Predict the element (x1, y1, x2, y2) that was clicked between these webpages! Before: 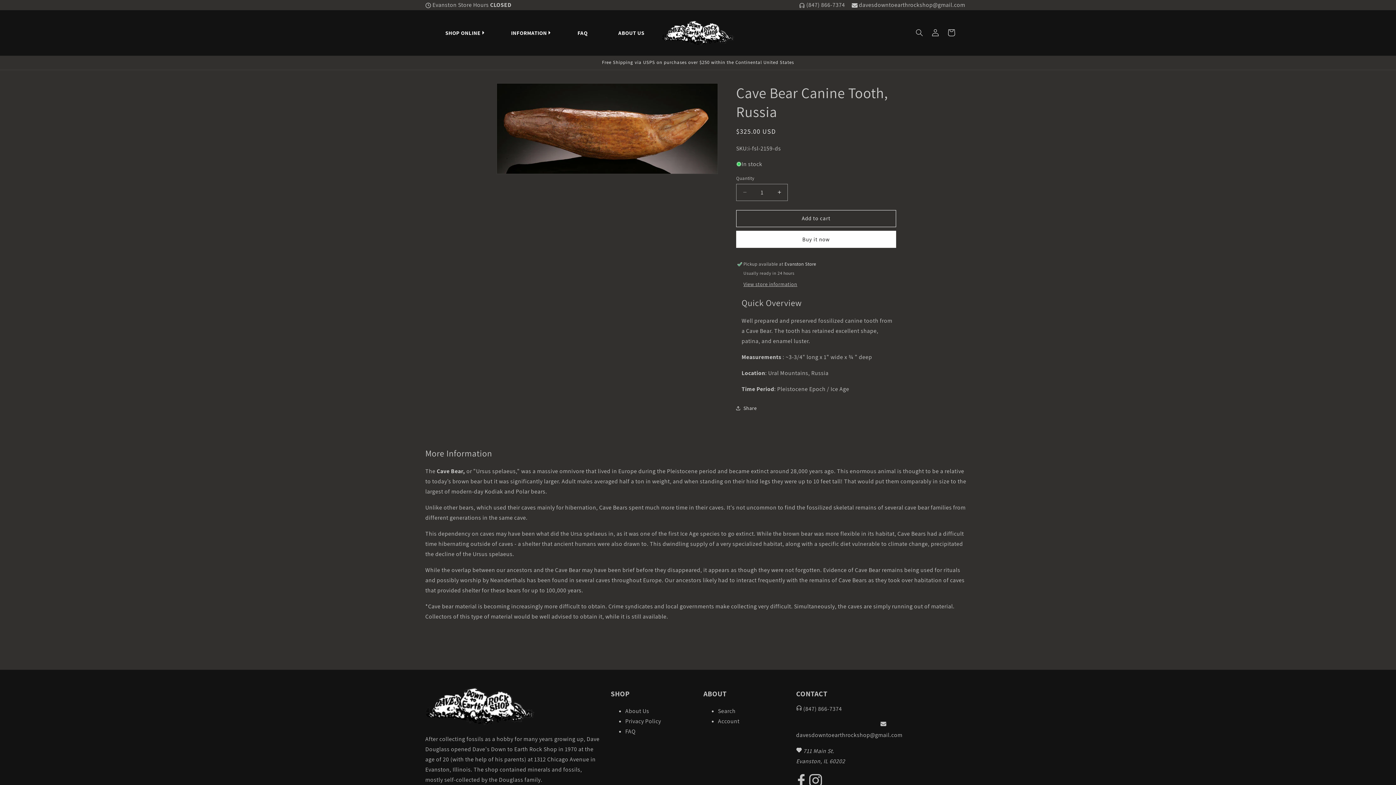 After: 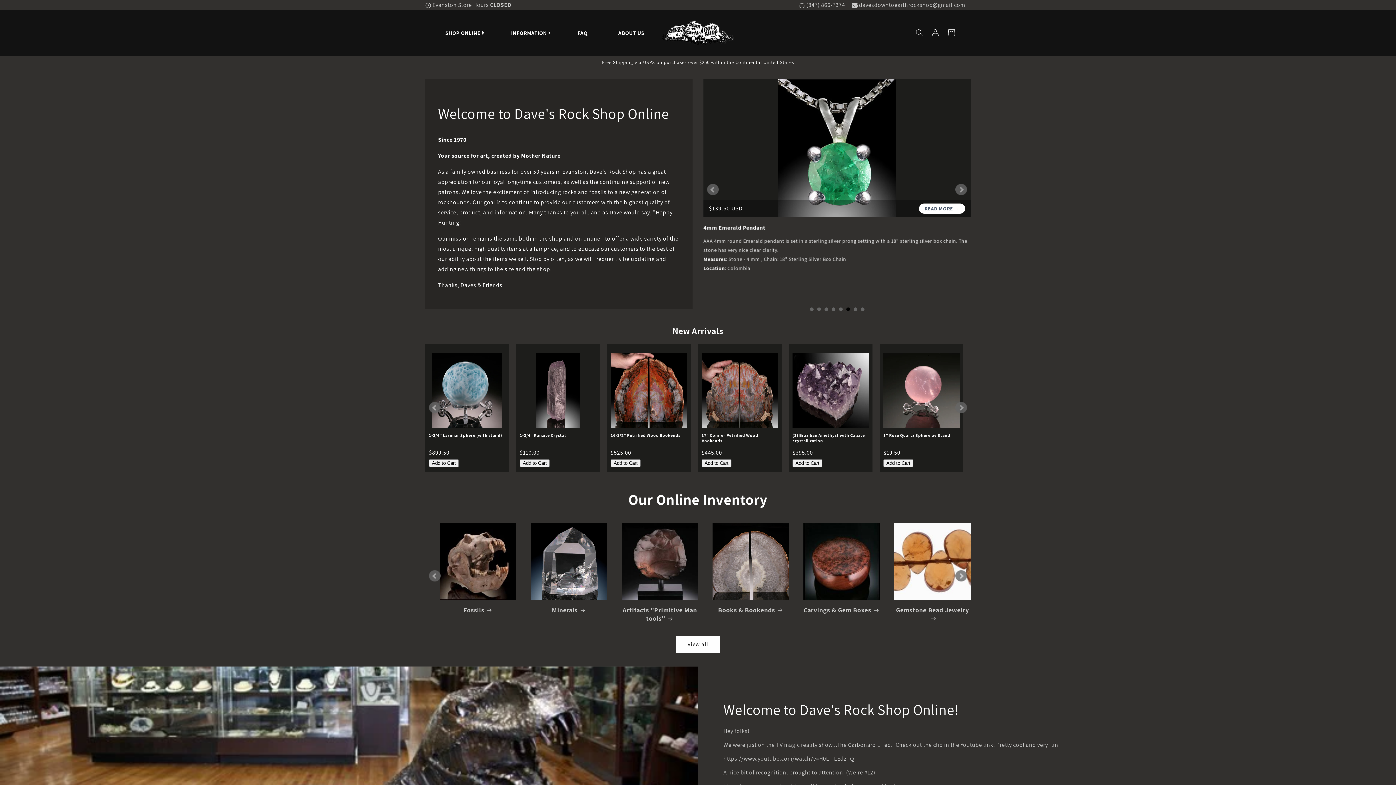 Action: bbox: (659, 17, 737, 48)